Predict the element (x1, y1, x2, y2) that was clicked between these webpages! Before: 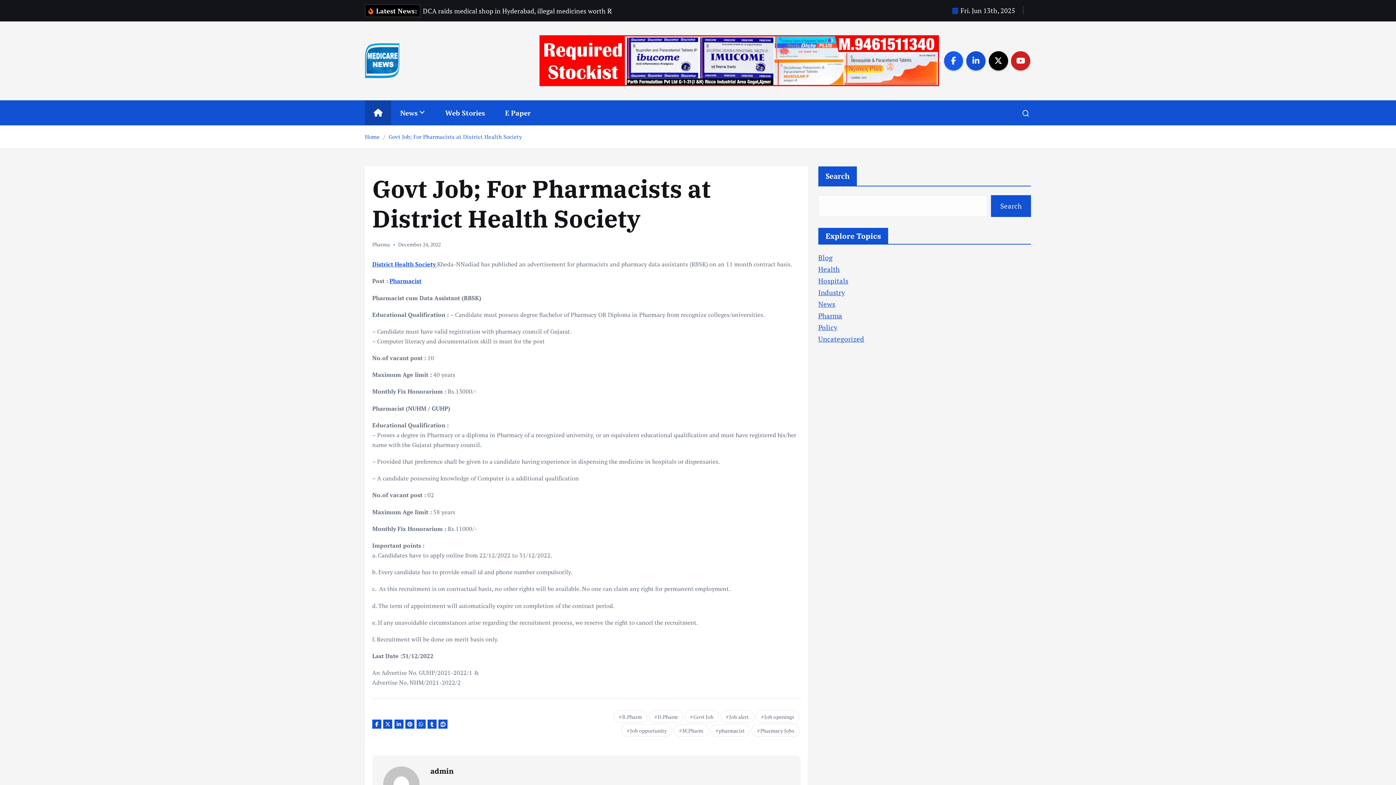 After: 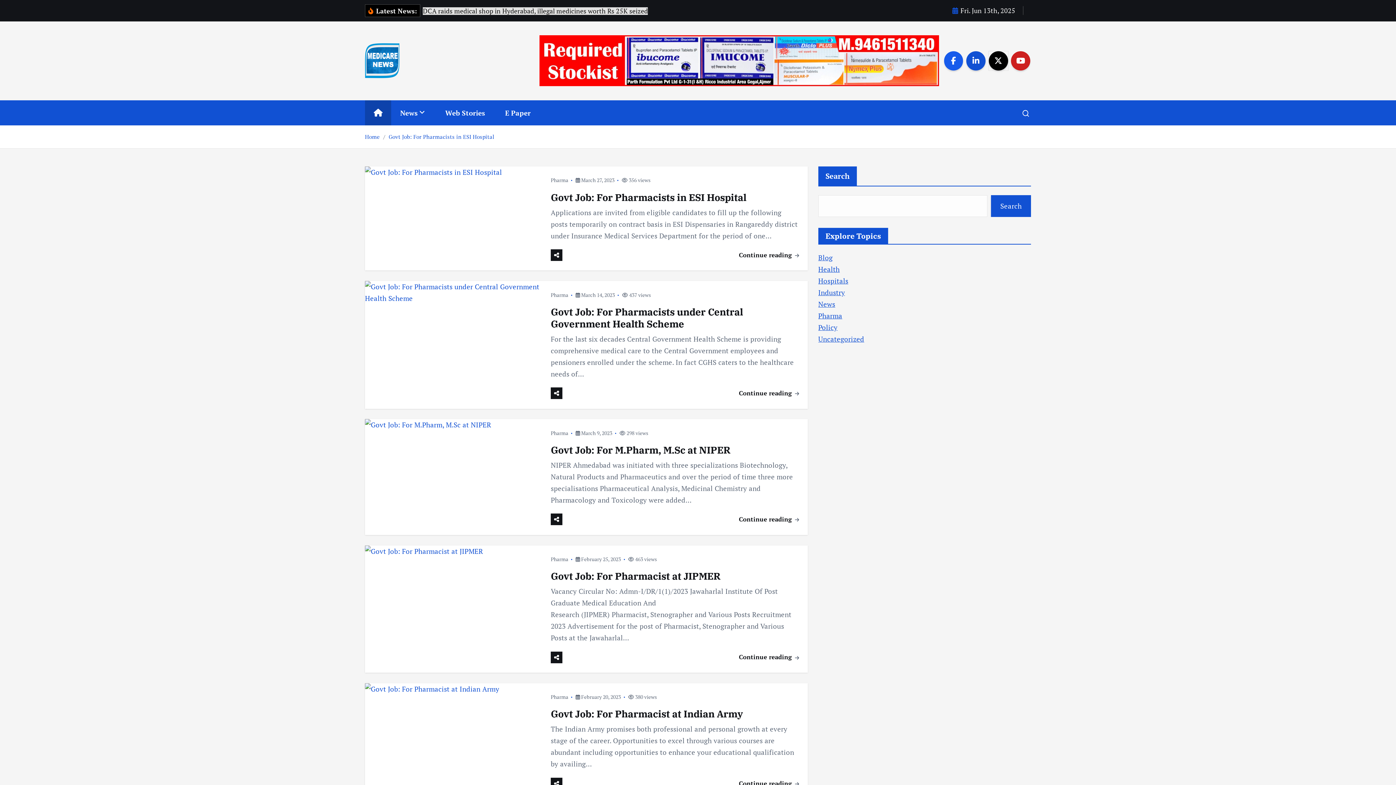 Action: bbox: (673, 724, 708, 737) label: M.Pharm